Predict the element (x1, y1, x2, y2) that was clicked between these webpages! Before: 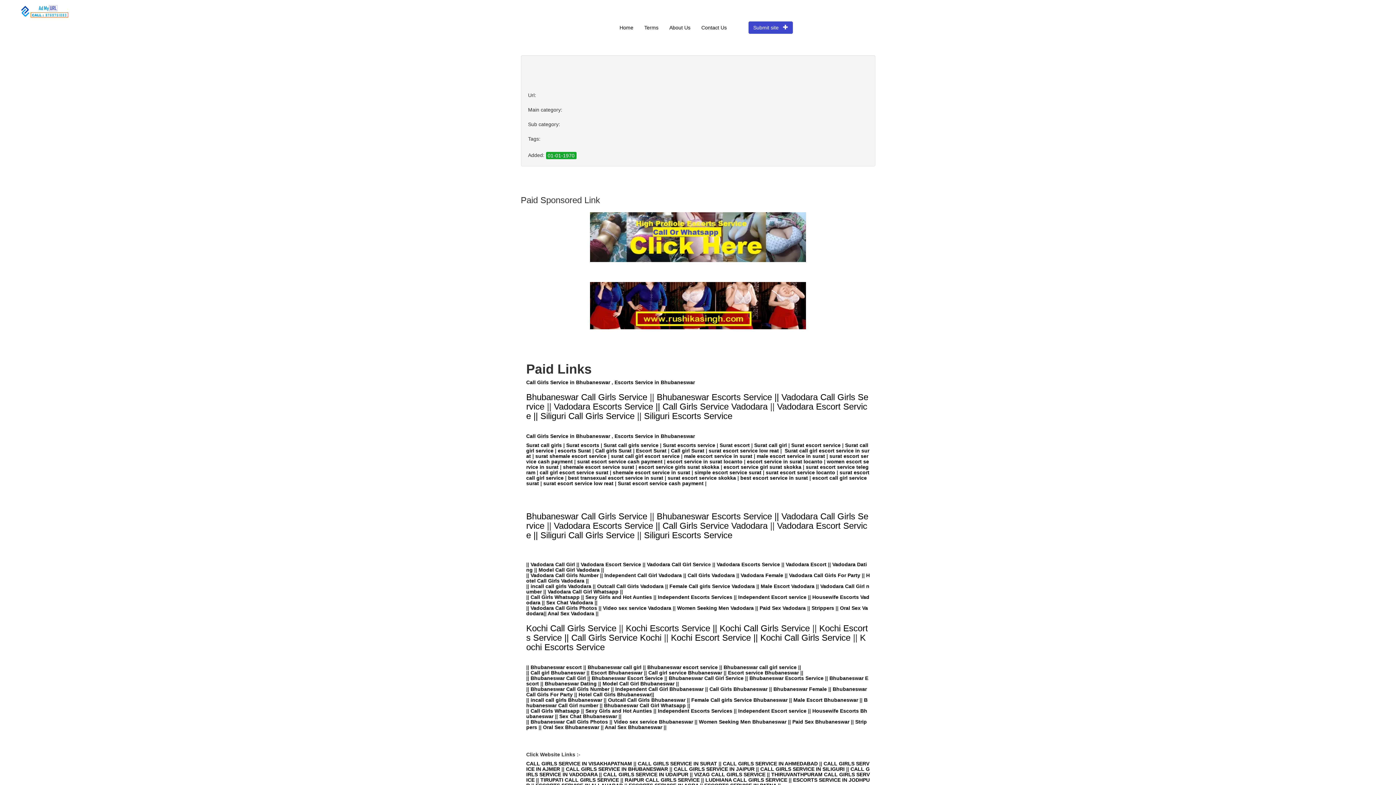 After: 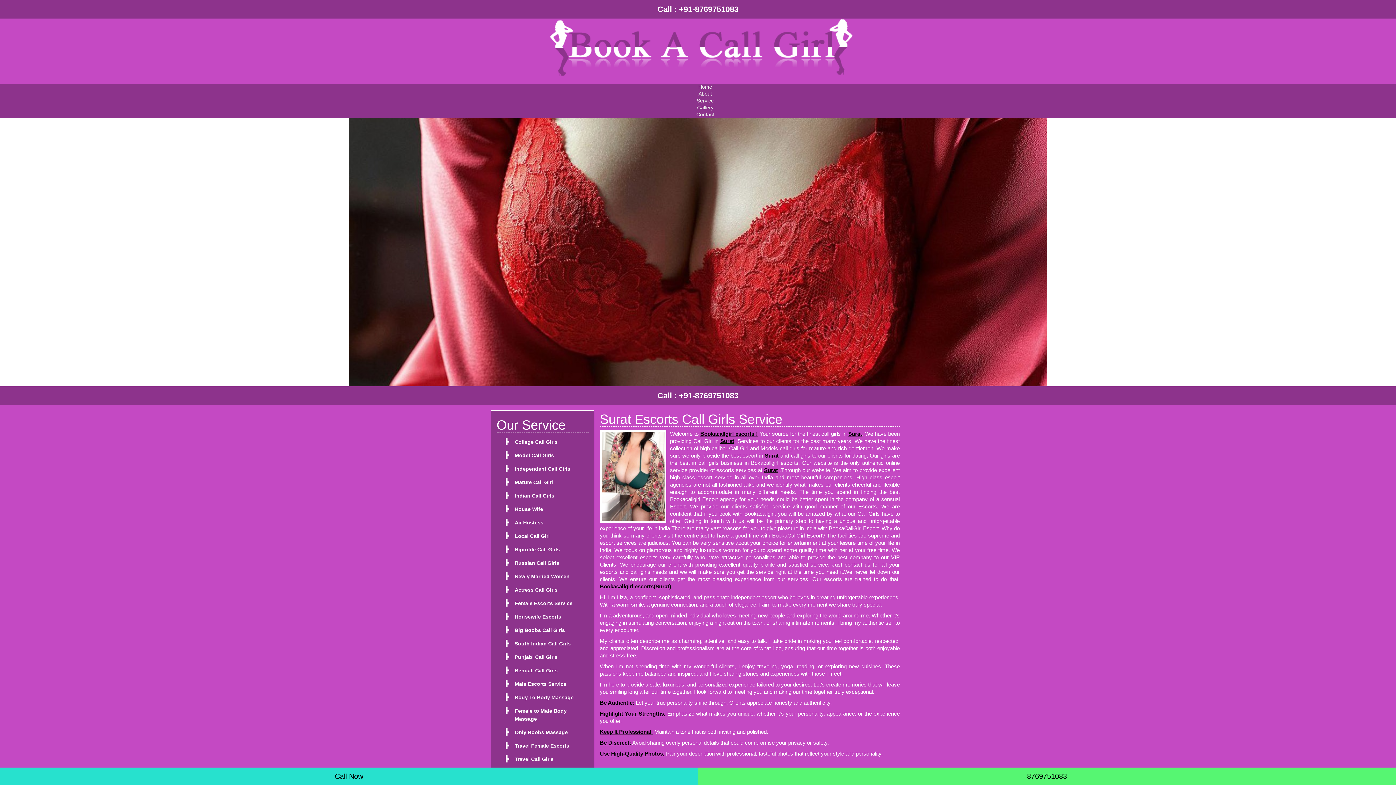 Action: label: CALL GIRLS SERVICE IN SURAT bbox: (638, 761, 717, 767)